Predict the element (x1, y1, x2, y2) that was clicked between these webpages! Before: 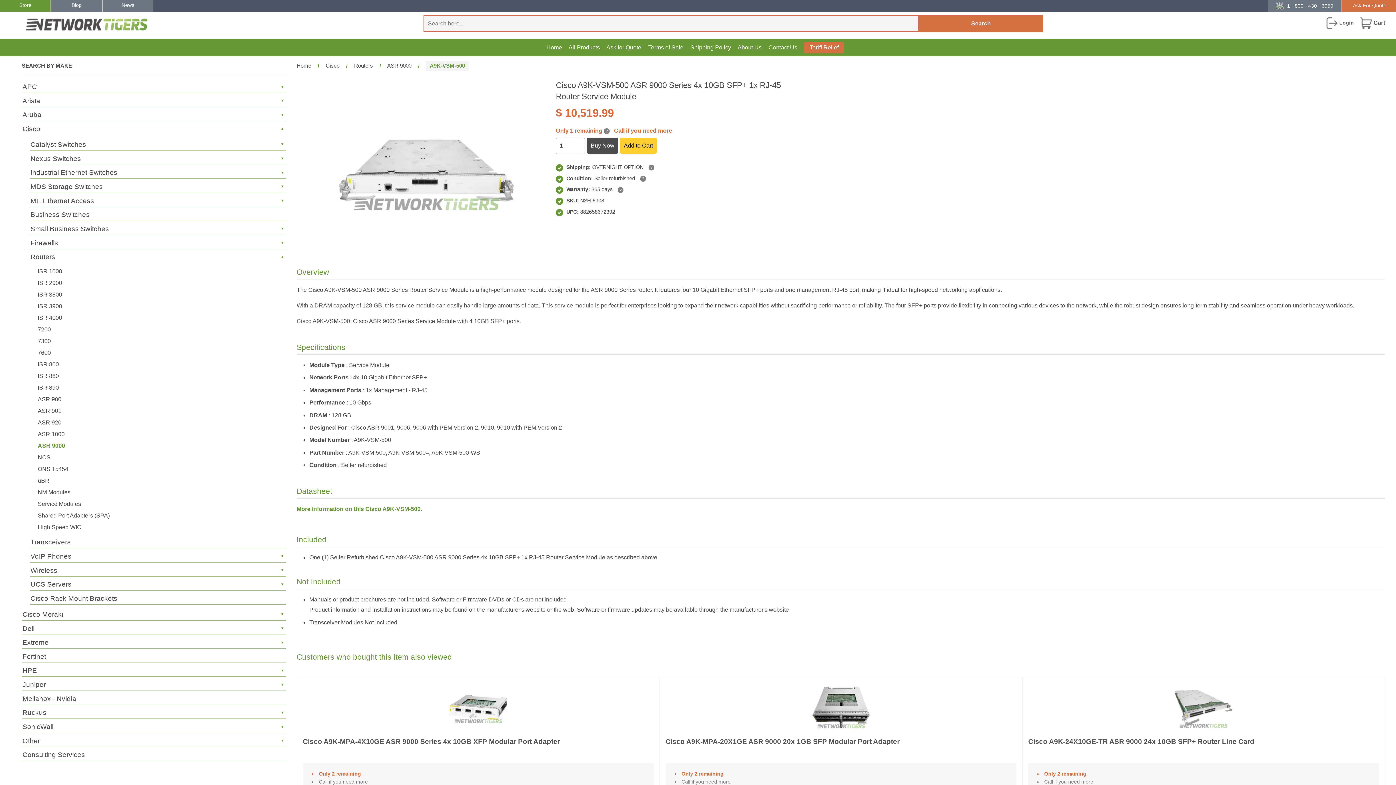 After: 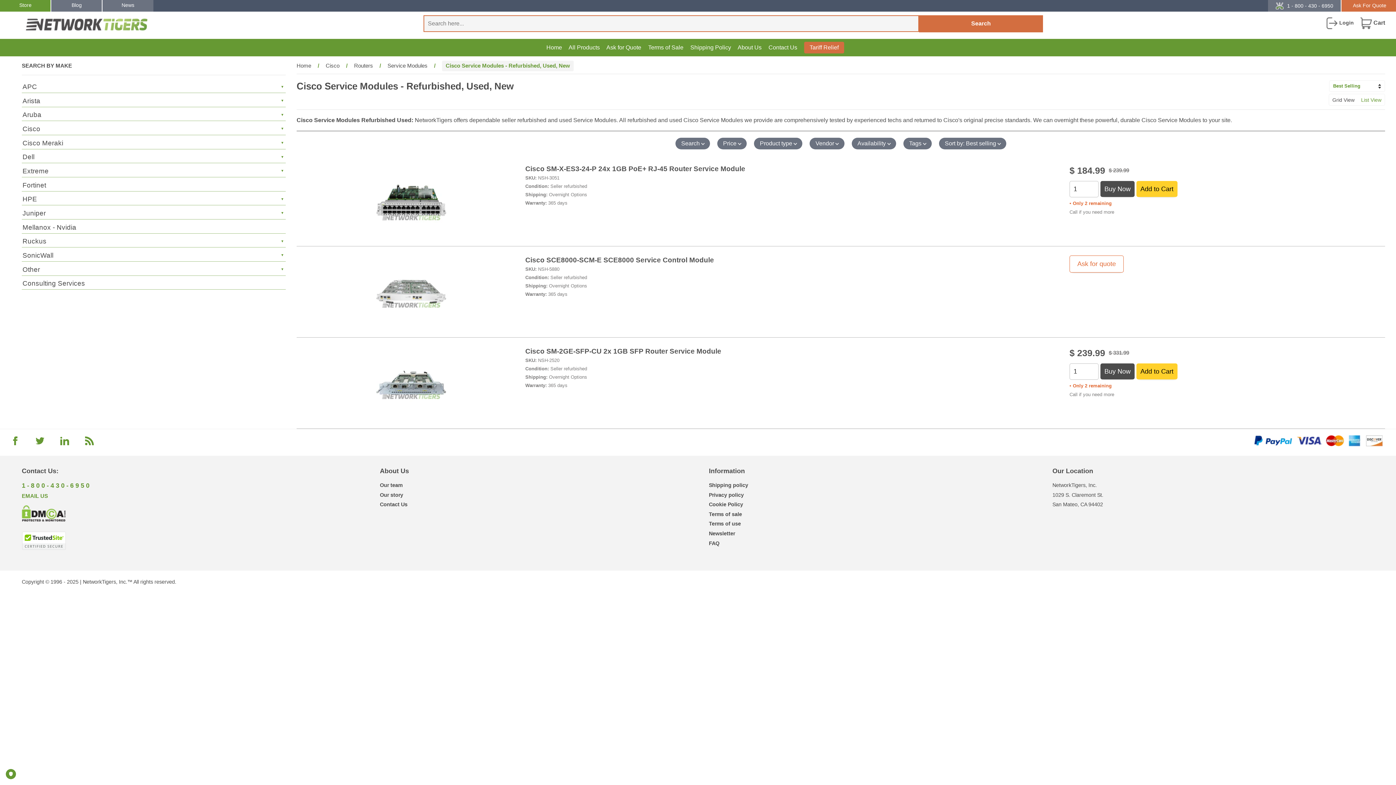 Action: bbox: (37, 499, 285, 509) label: Service Modules